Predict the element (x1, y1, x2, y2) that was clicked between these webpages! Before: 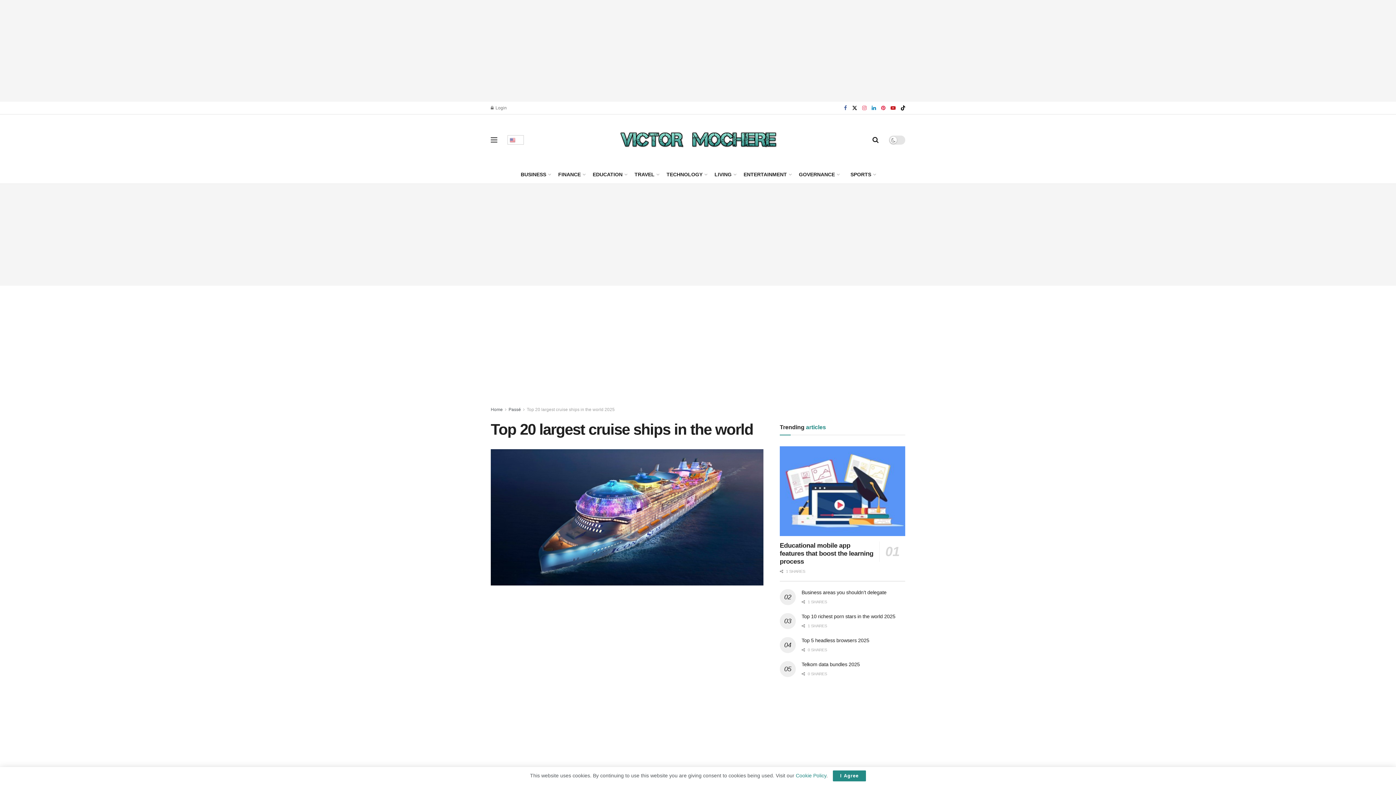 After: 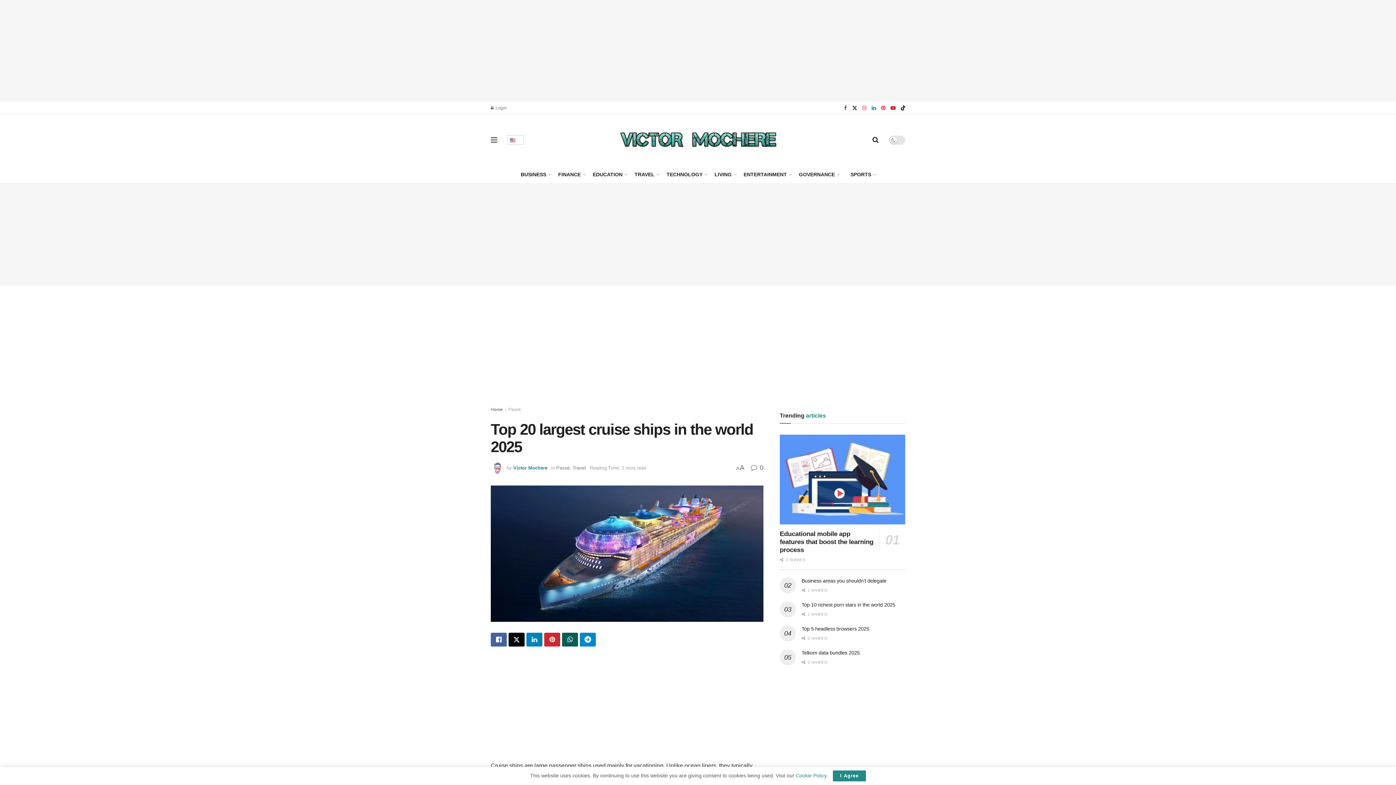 Action: bbox: (526, 407, 614, 412) label: Top 20 largest cruise ships in the world 2025